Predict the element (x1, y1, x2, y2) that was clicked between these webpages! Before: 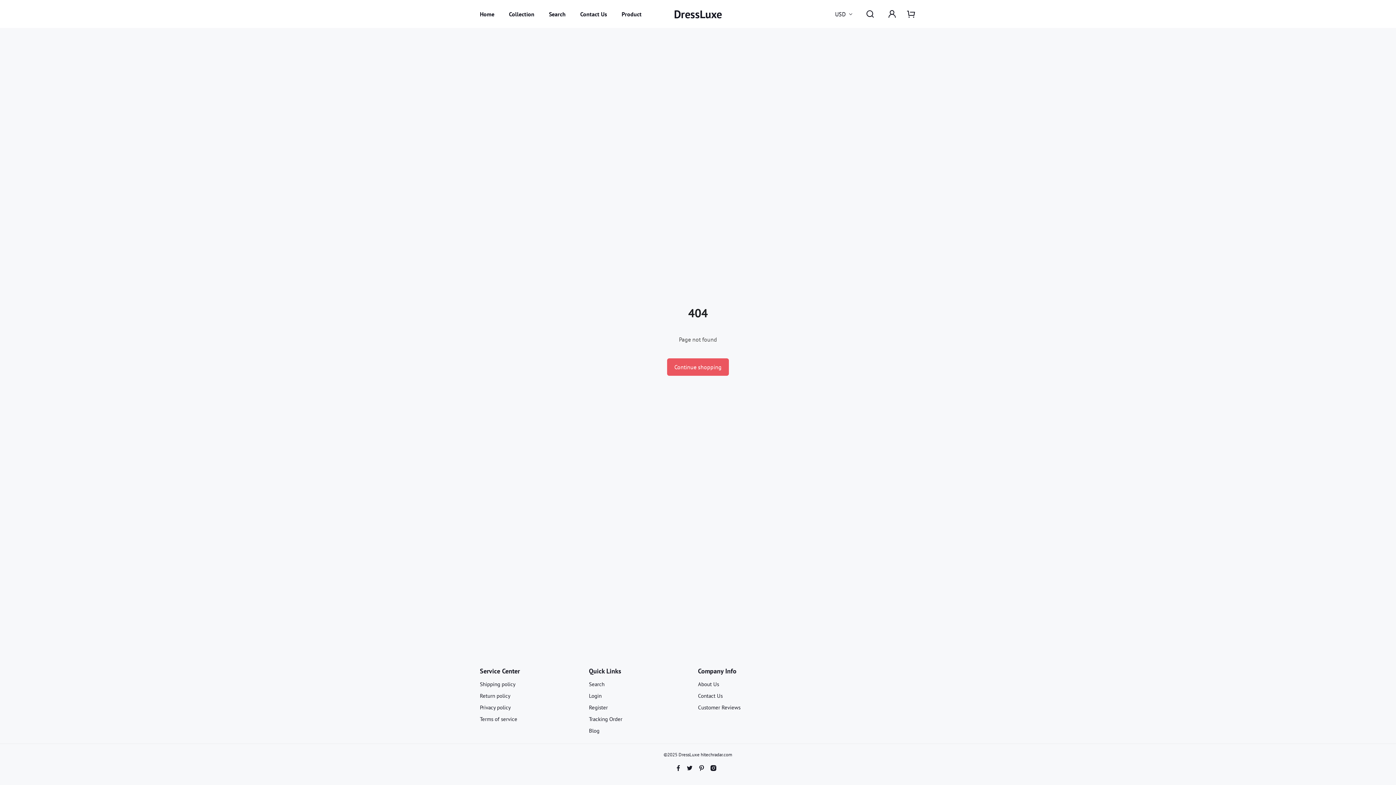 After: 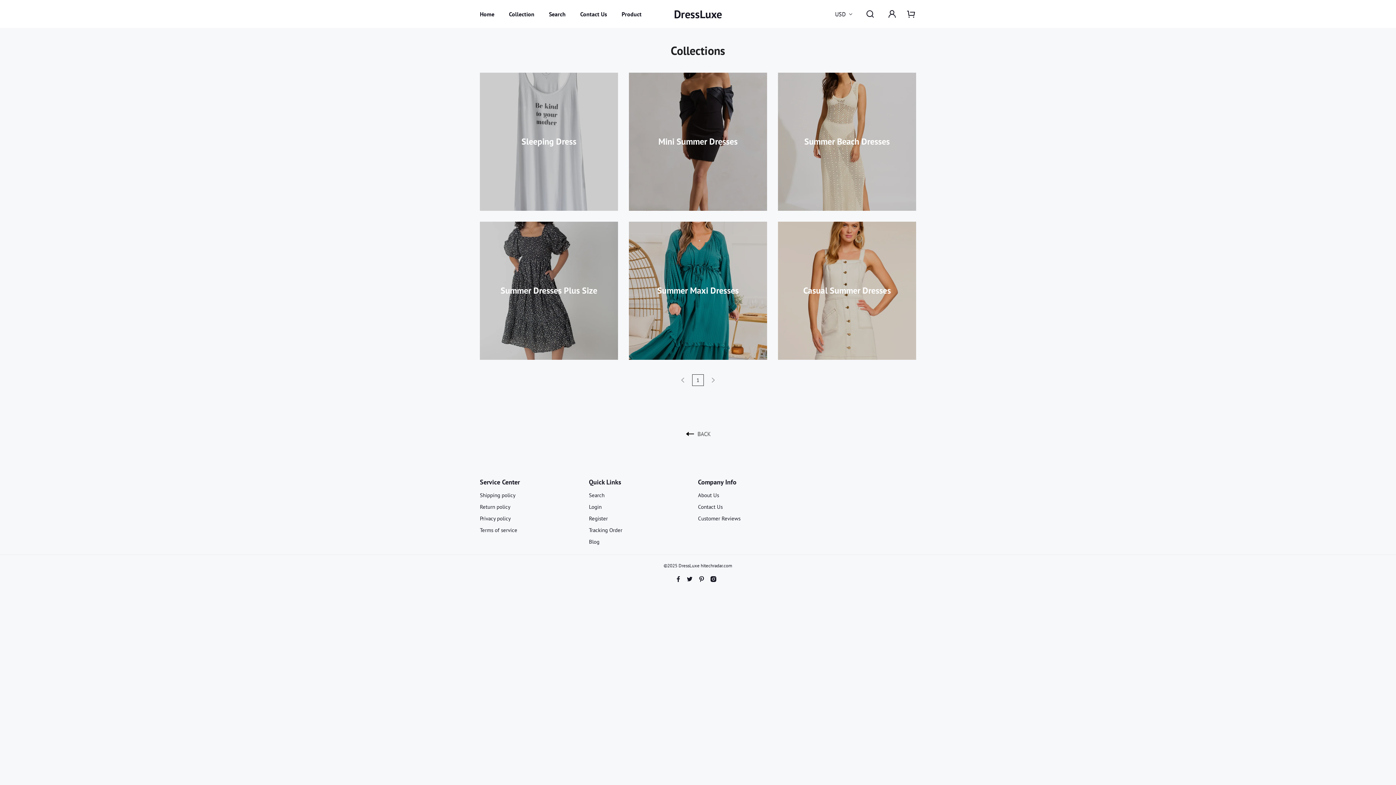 Action: bbox: (509, 0, 534, 28) label: Collection